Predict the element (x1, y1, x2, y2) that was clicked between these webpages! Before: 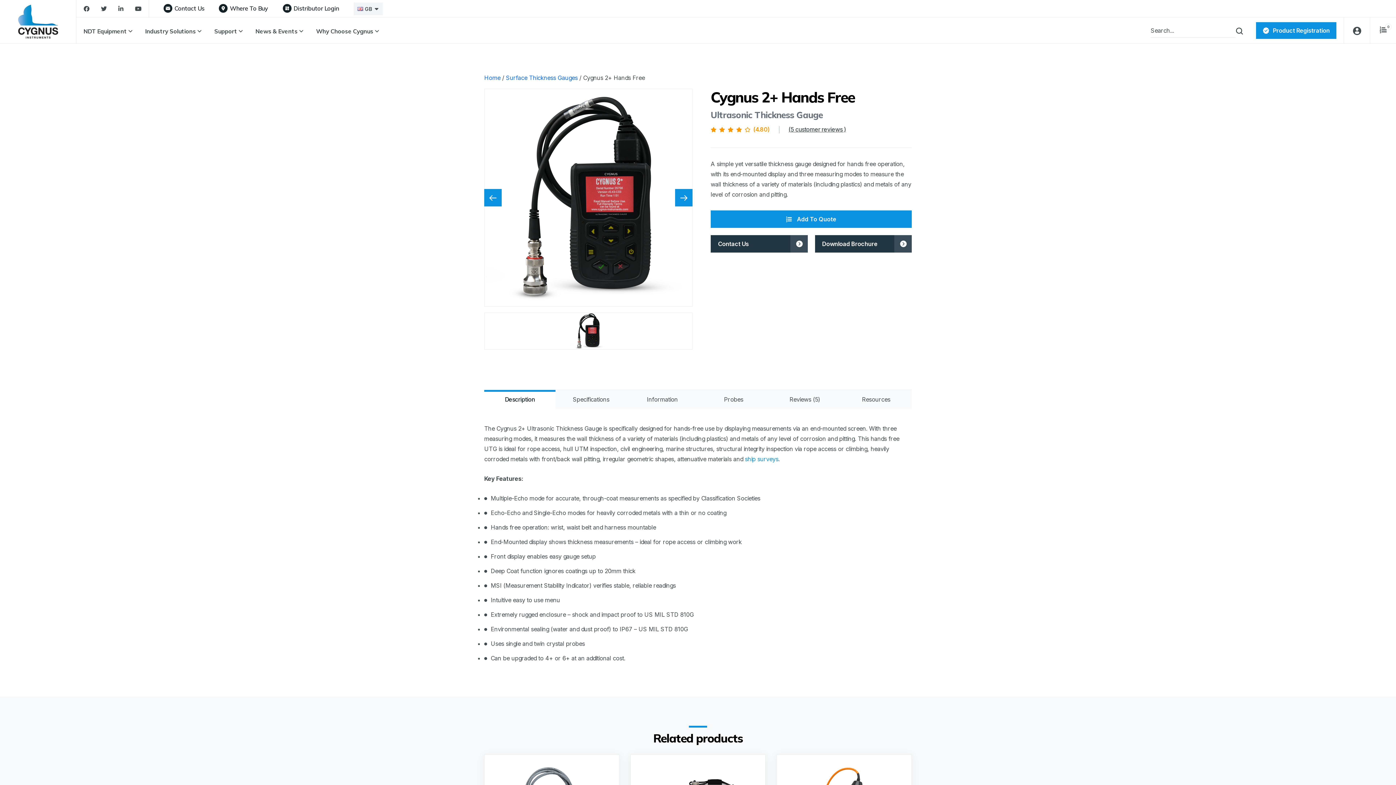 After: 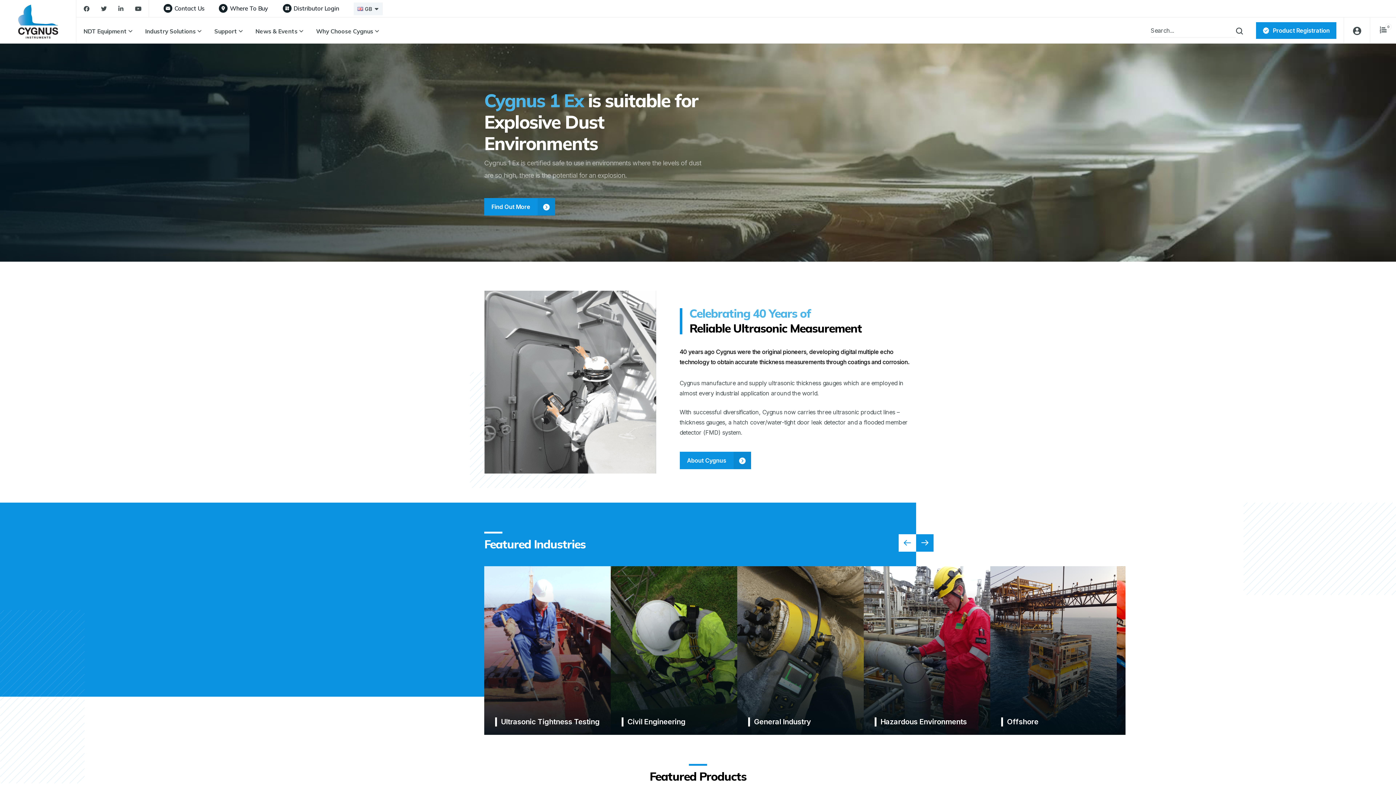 Action: bbox: (18, 4, 58, 38)